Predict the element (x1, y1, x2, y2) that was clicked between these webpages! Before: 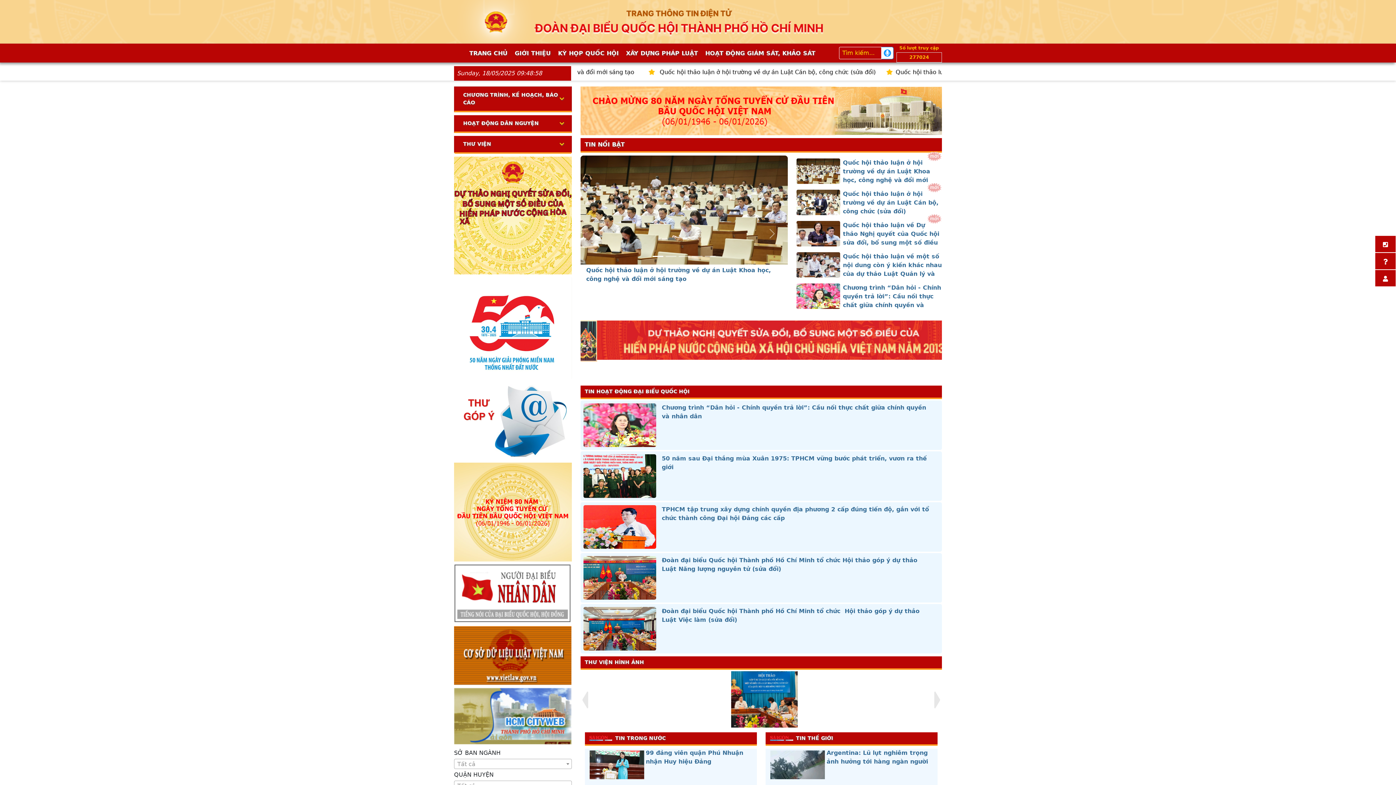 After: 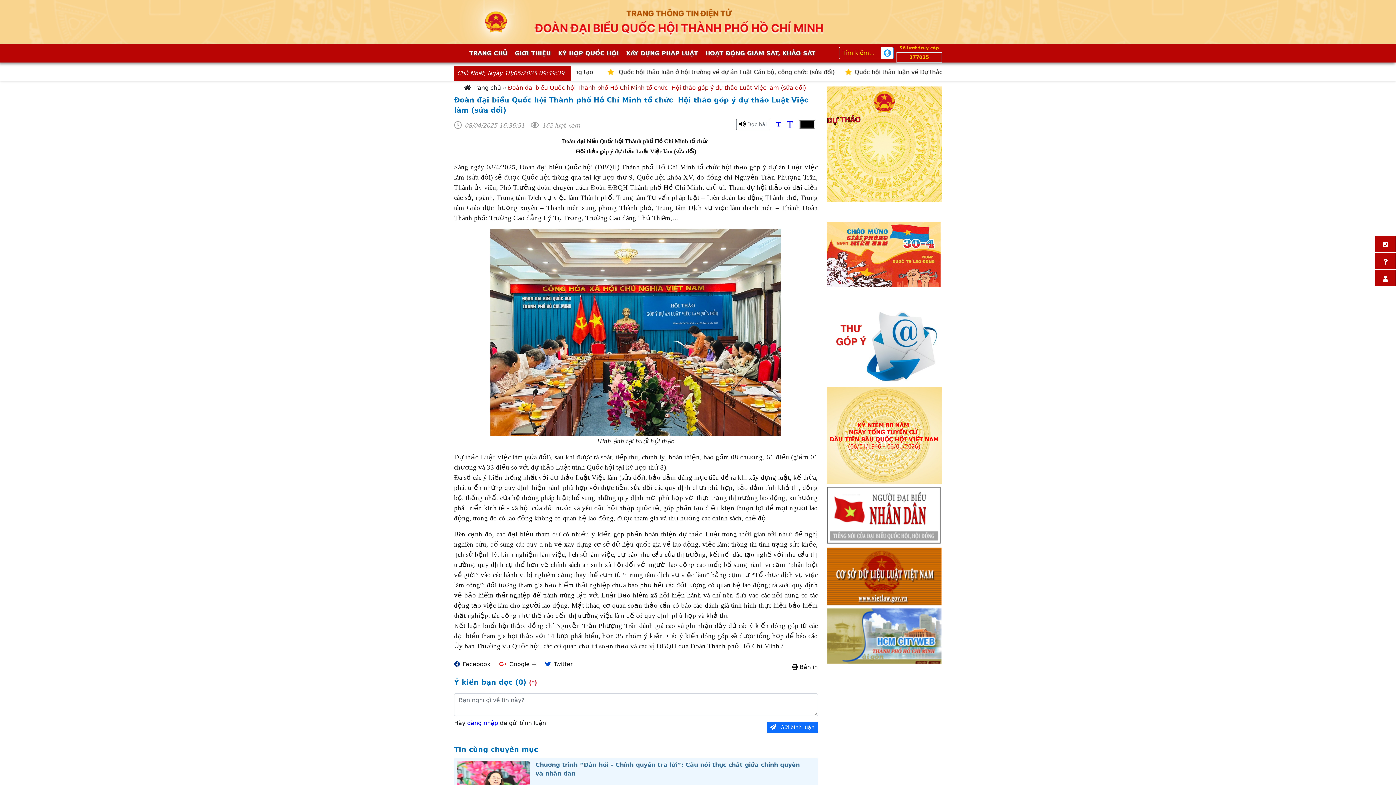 Action: bbox: (656, 514, 939, 558) label: Đoàn đại biểu Quốc hội Thành phố Hồ Chí Minh tổ chức  Hội thảo góp ý dự thảo Luật Việc làm (sửa đổi)